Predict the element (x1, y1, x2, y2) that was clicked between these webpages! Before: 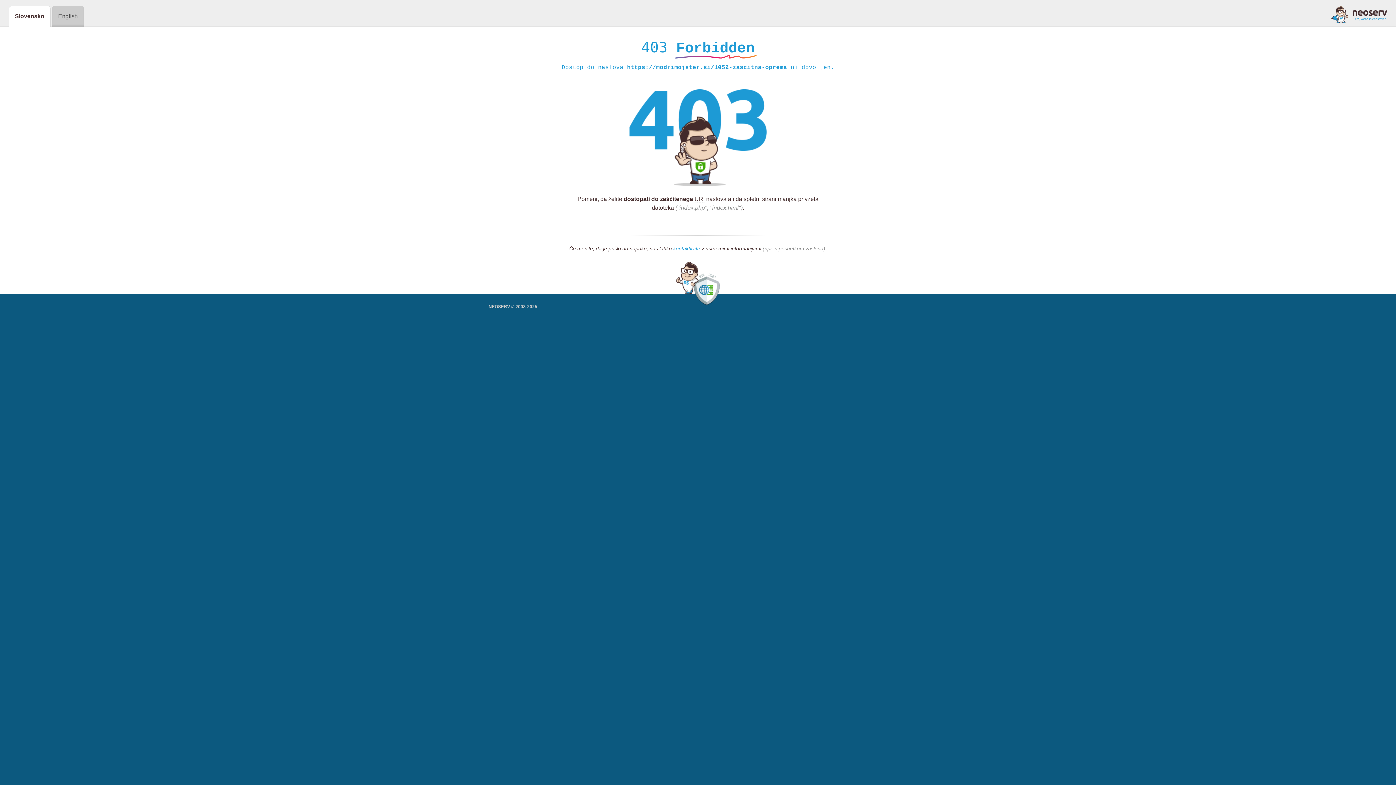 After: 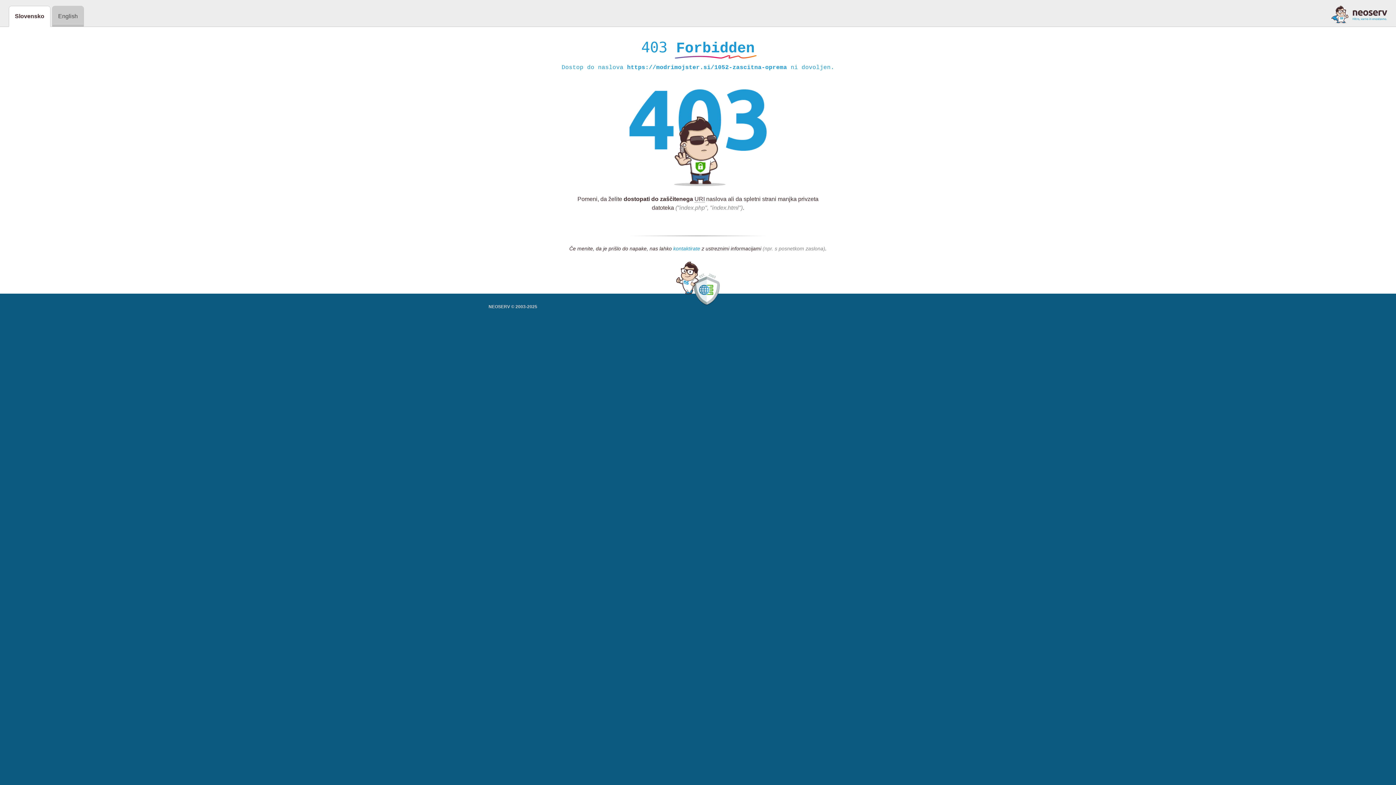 Action: bbox: (673, 245, 700, 252) label: kontaktirate